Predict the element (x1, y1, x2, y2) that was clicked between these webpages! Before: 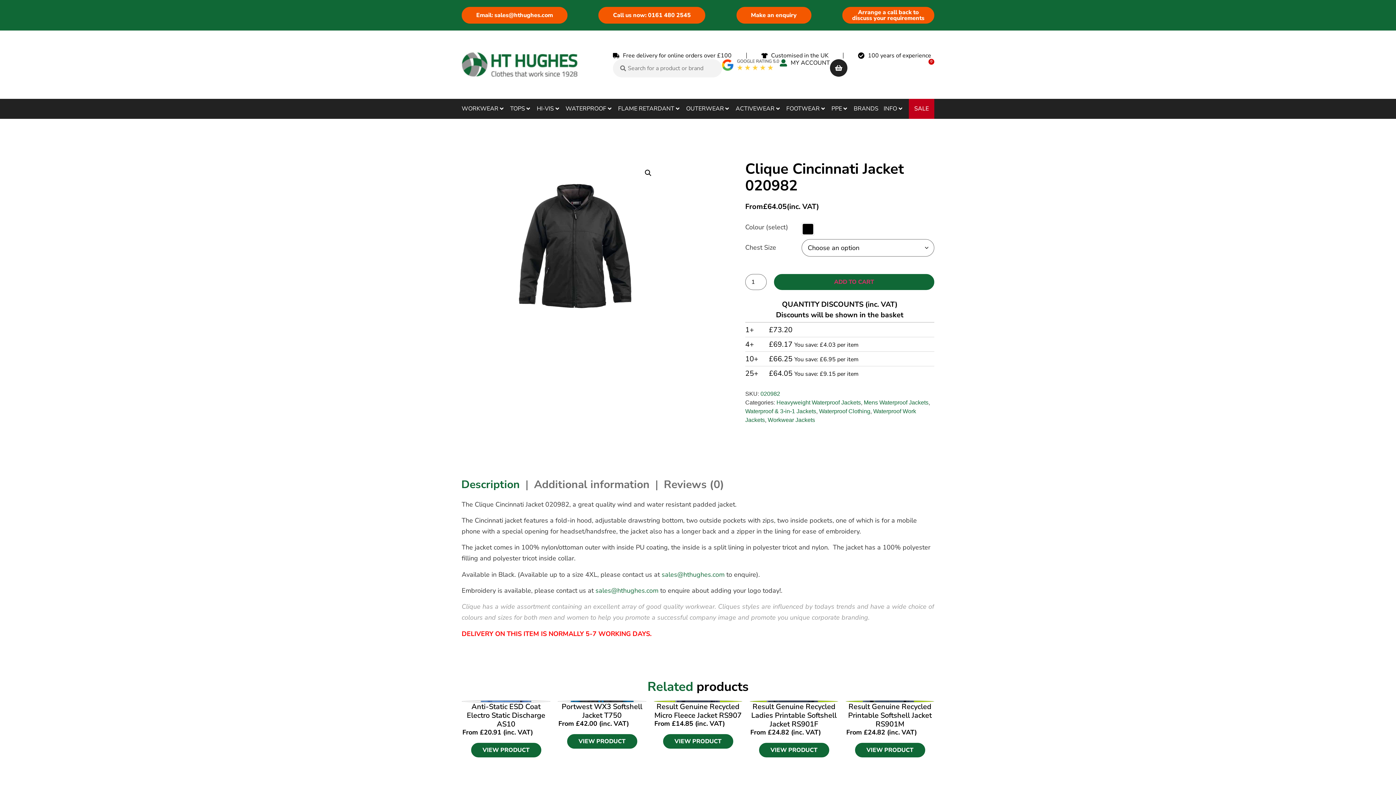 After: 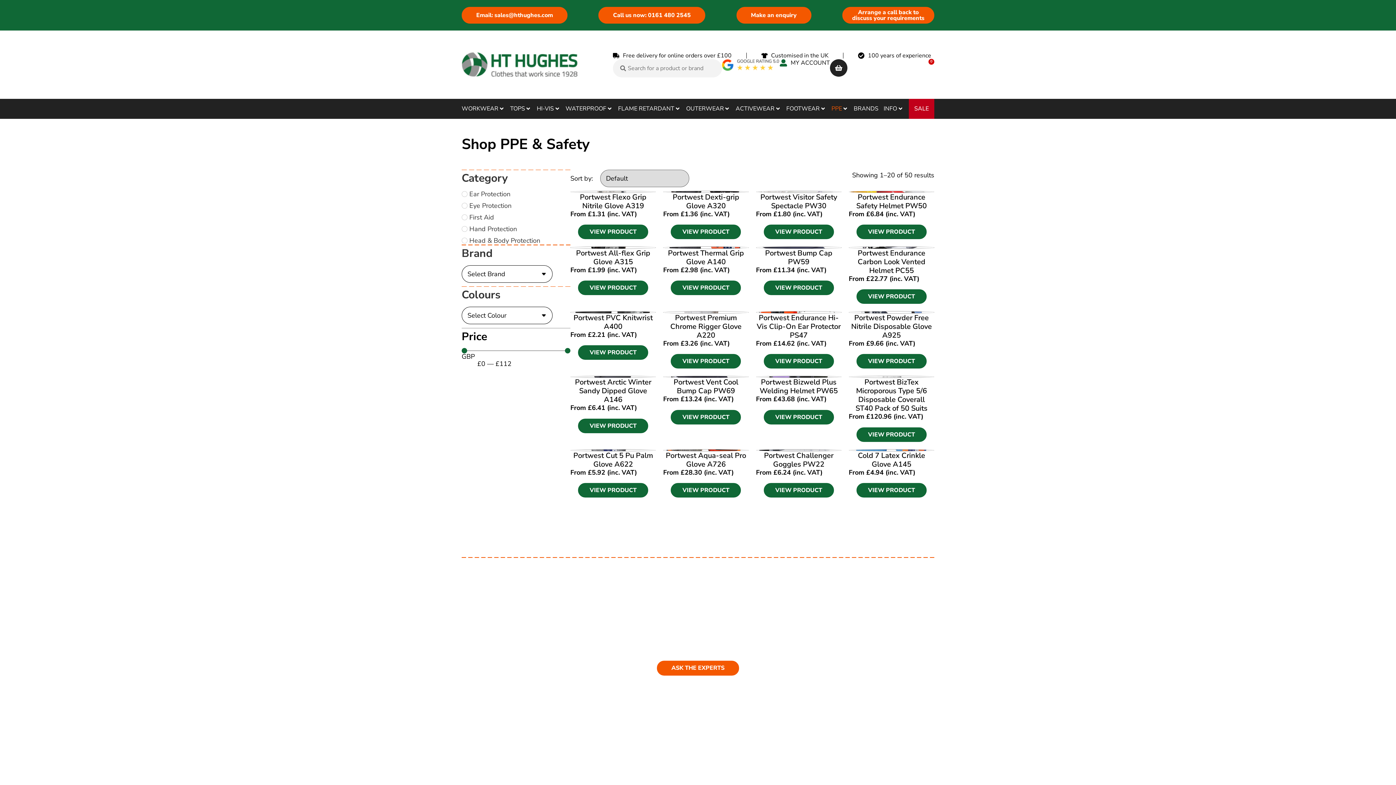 Action: label: PPE bbox: (831, 103, 842, 114)